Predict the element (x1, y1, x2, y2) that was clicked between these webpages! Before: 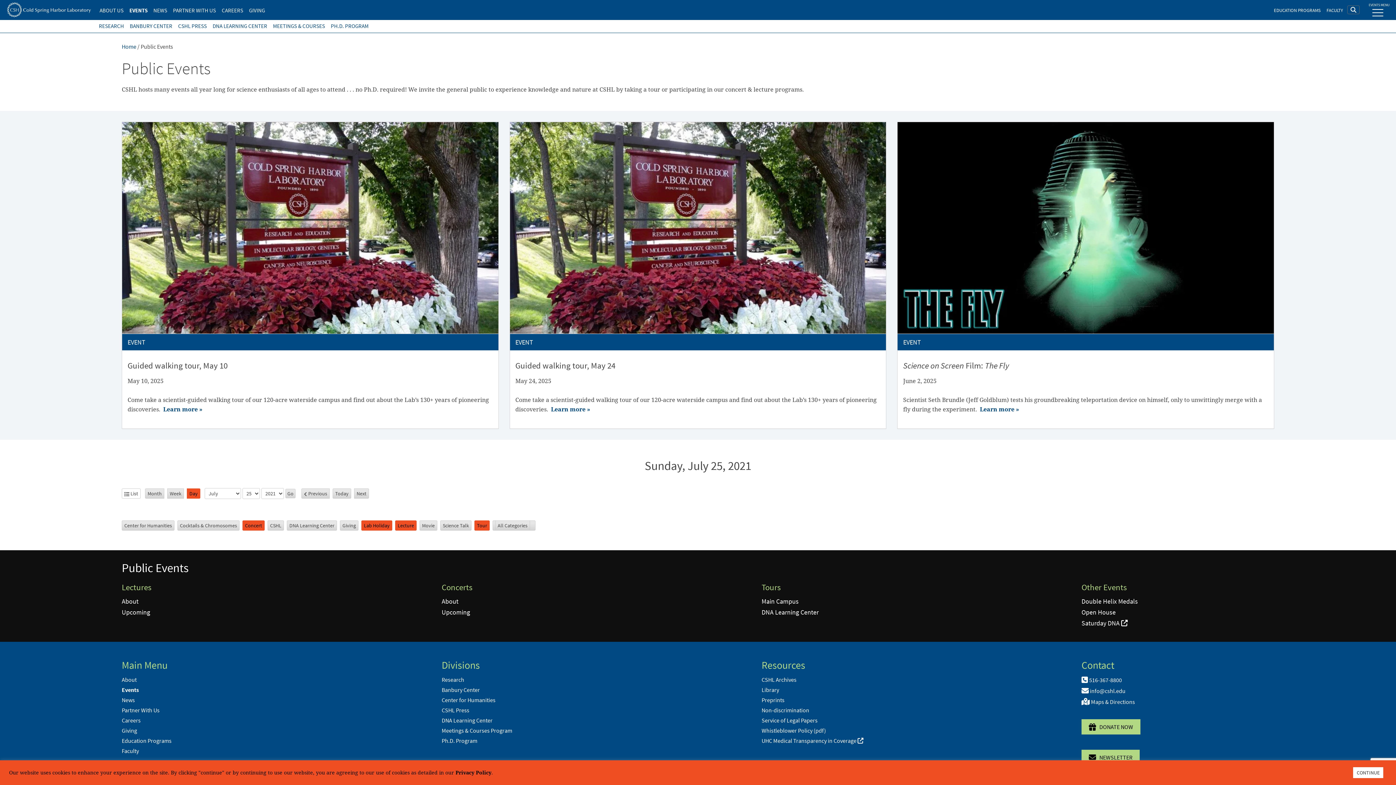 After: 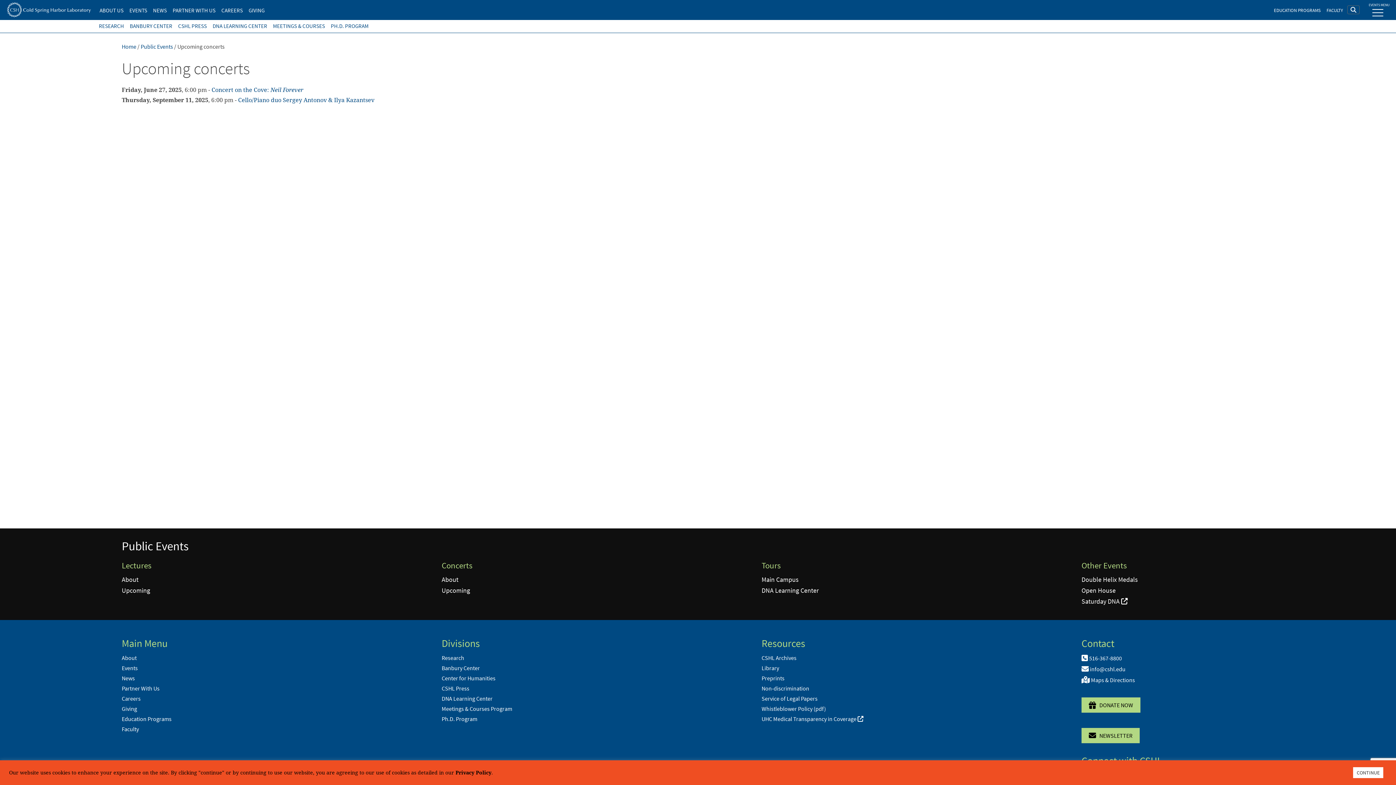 Action: bbox: (441, 608, 470, 616) label: Upcoming